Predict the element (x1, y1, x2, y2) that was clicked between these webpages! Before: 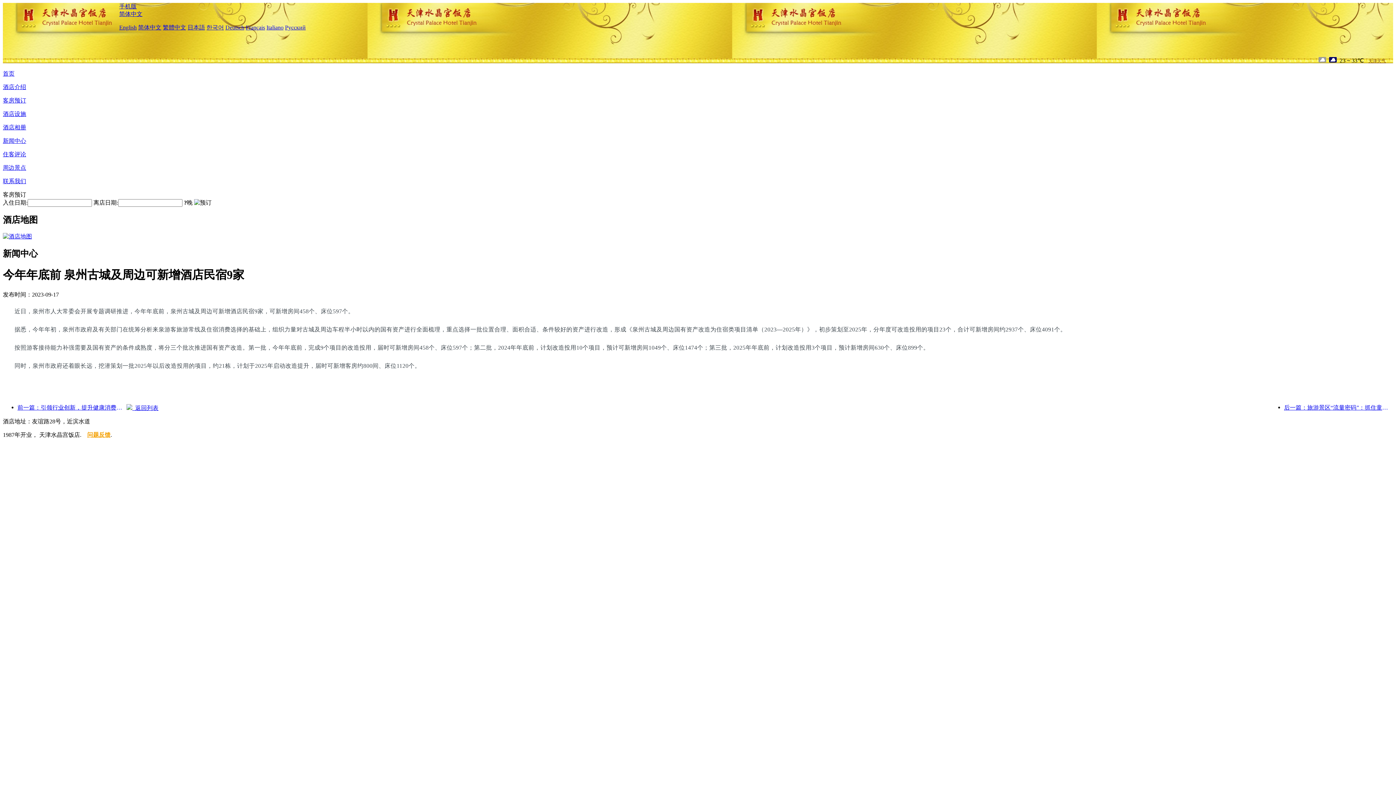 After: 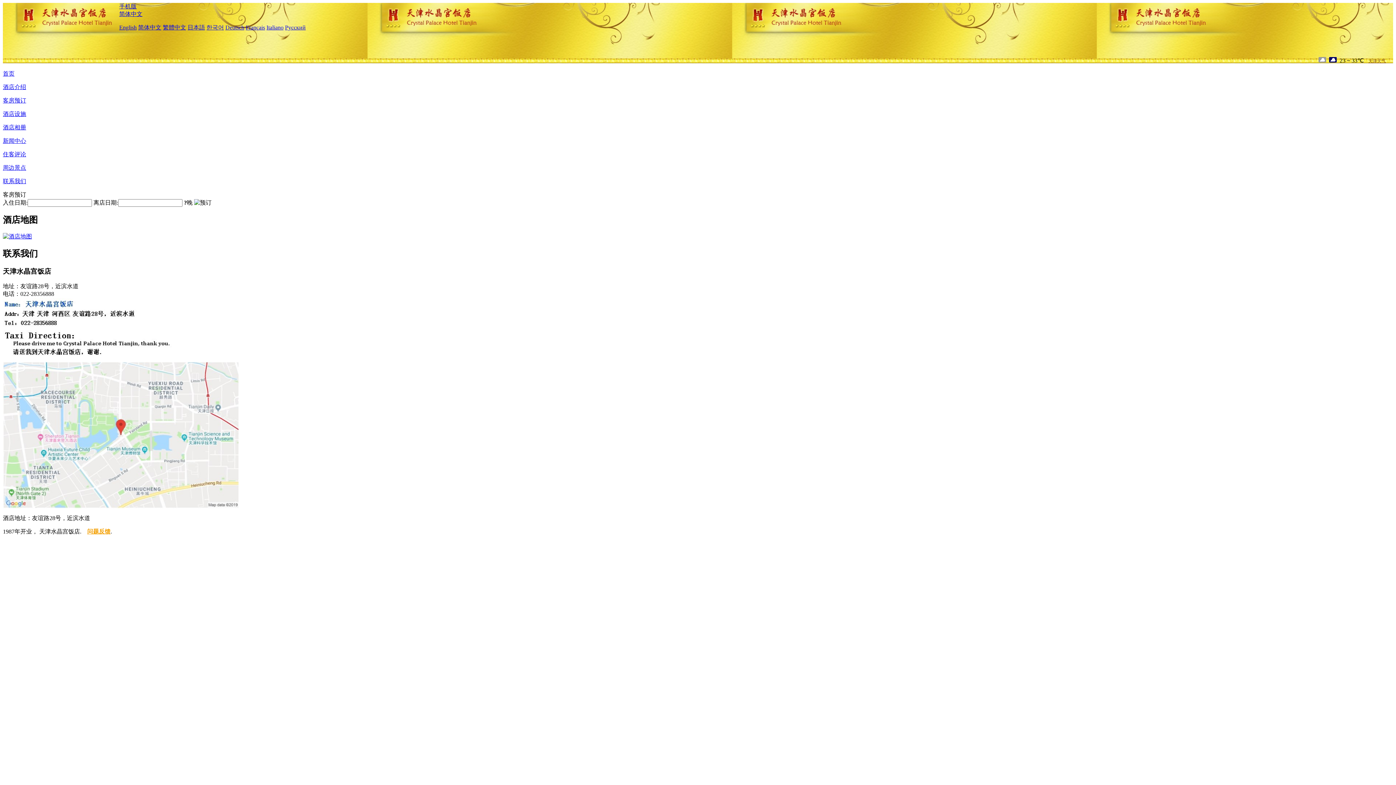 Action: label: 联系我们 bbox: (2, 178, 26, 184)